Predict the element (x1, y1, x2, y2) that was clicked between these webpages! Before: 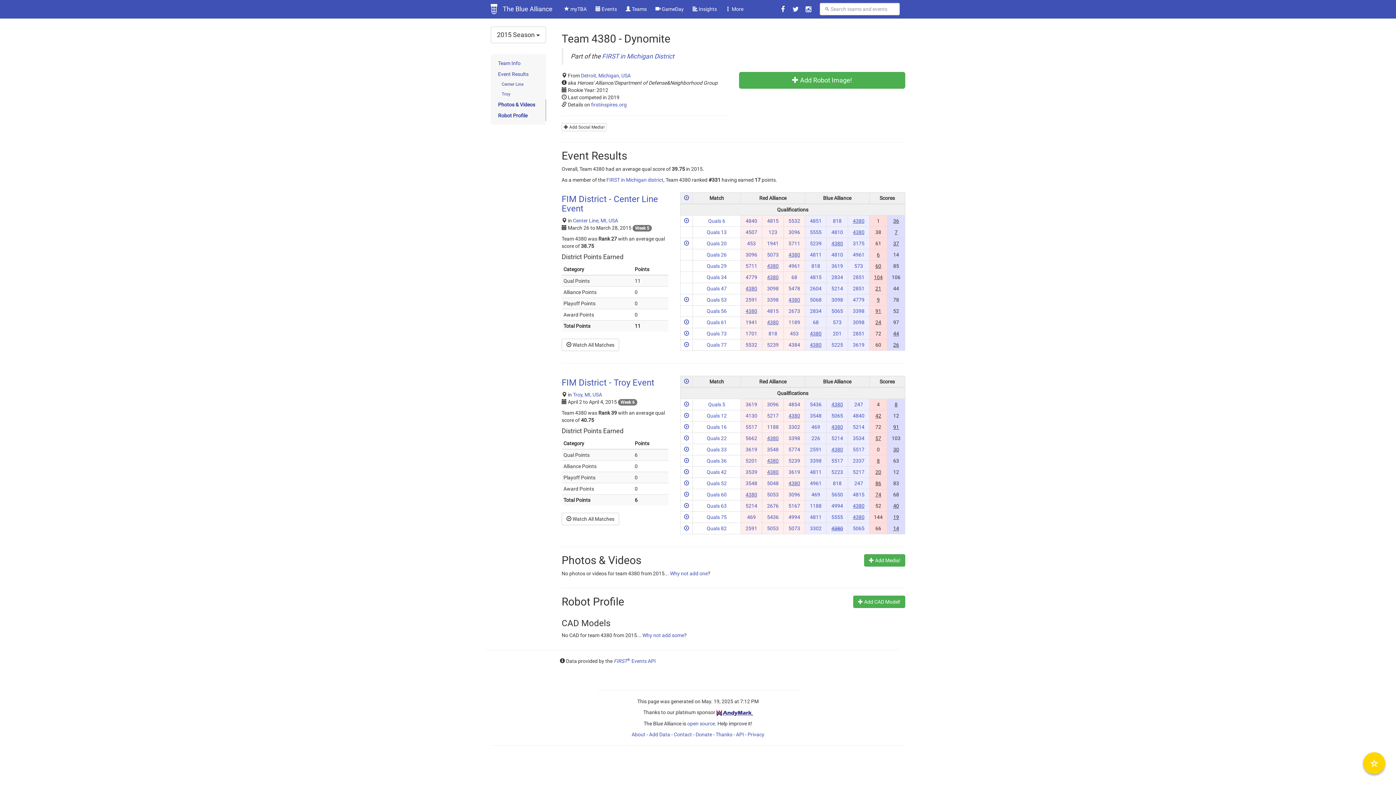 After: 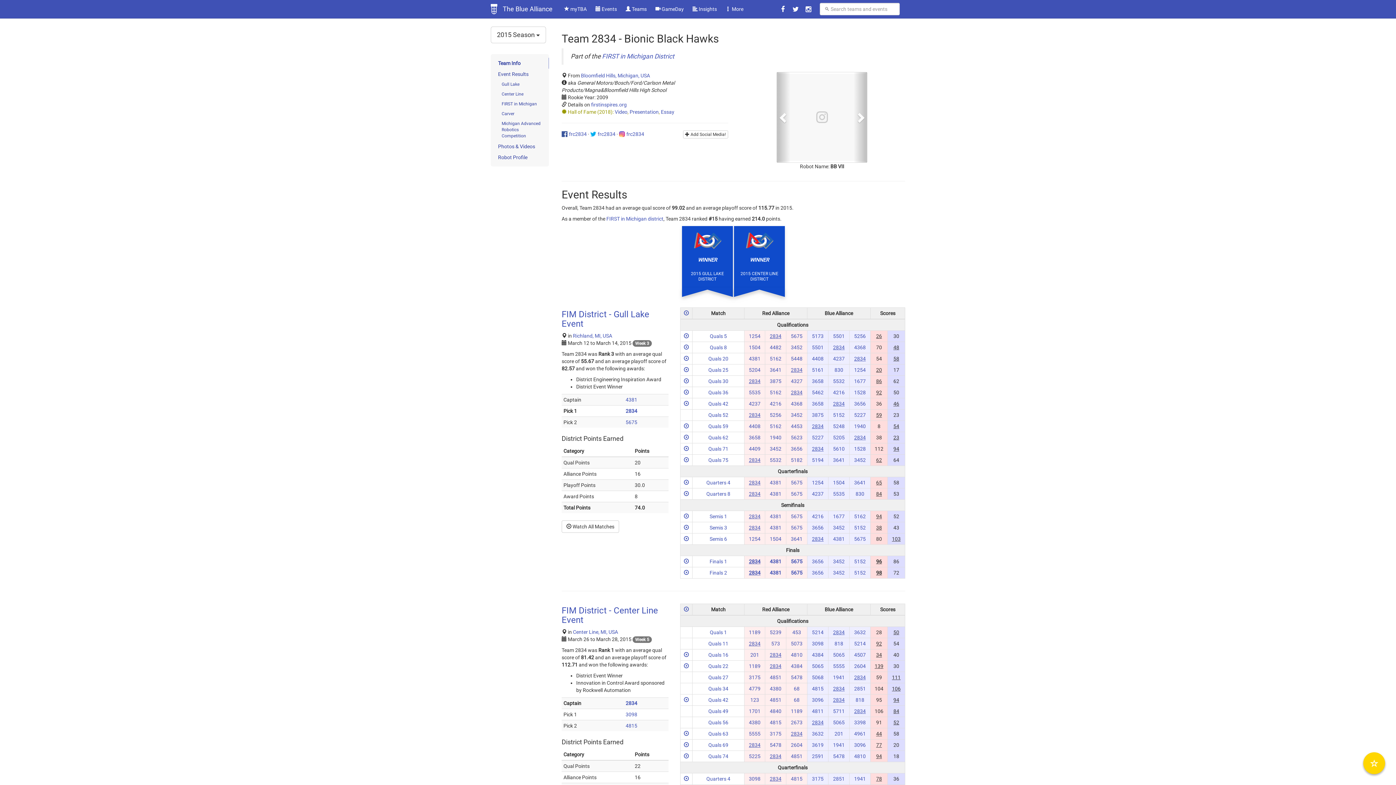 Action: bbox: (810, 308, 821, 314) label: 2834